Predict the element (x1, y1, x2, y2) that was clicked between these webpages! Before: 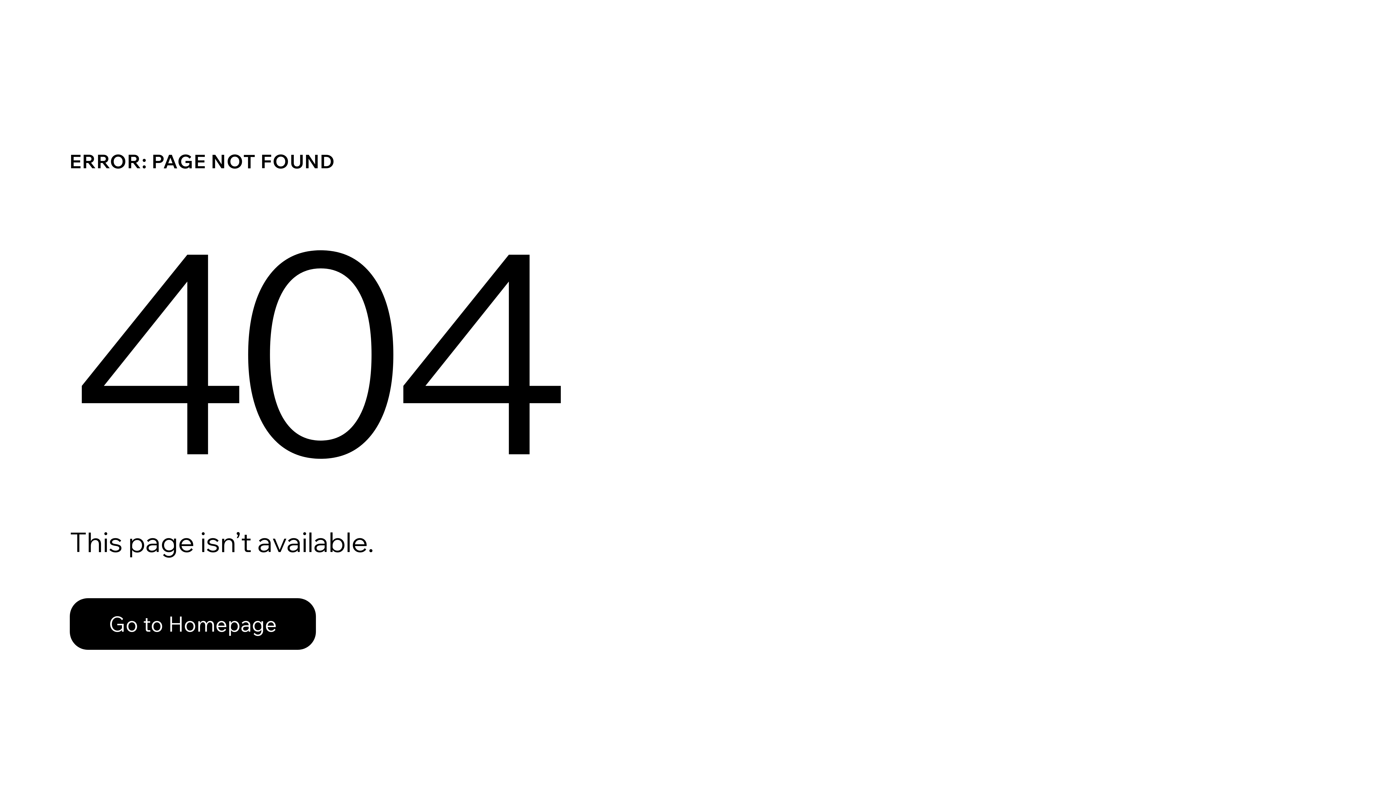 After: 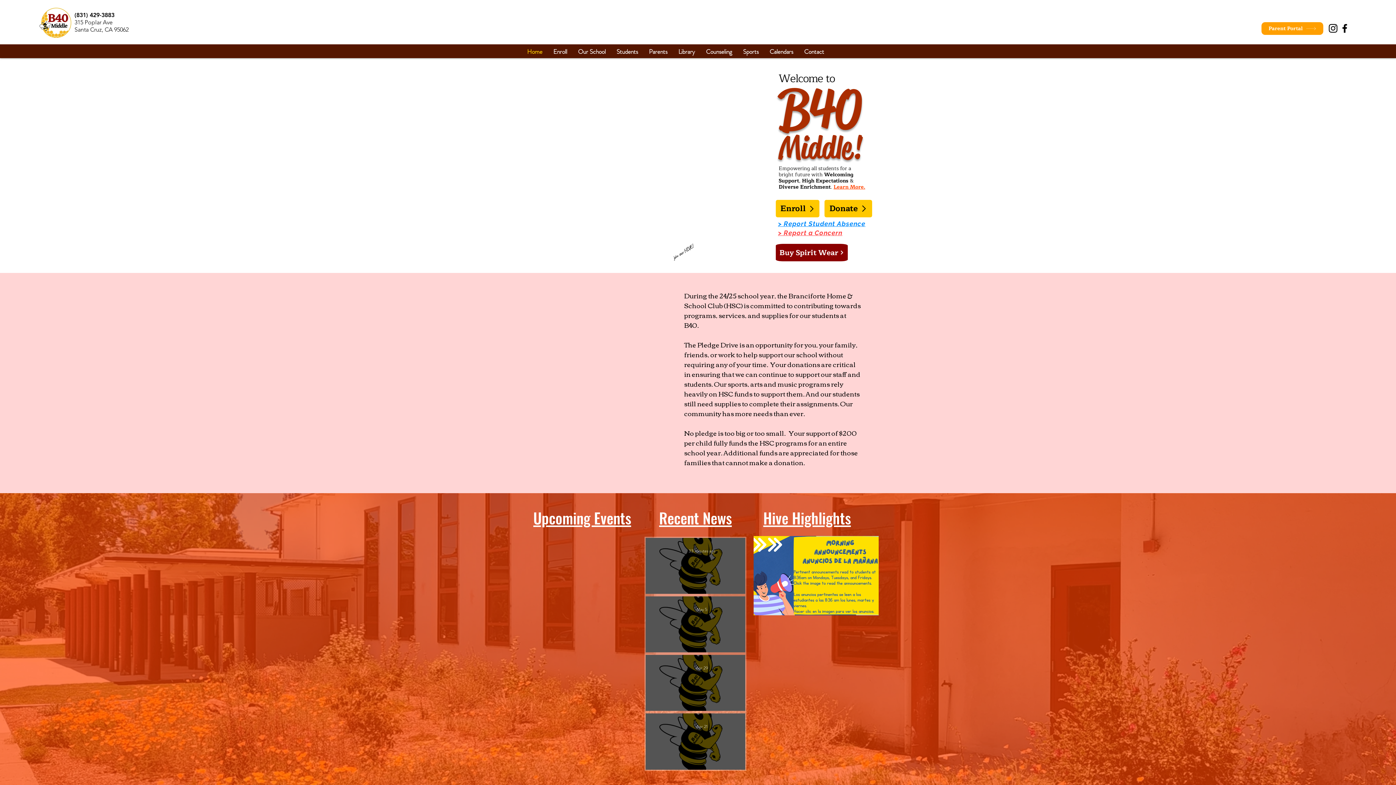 Action: label: Go to Homepage bbox: (69, 598, 316, 650)